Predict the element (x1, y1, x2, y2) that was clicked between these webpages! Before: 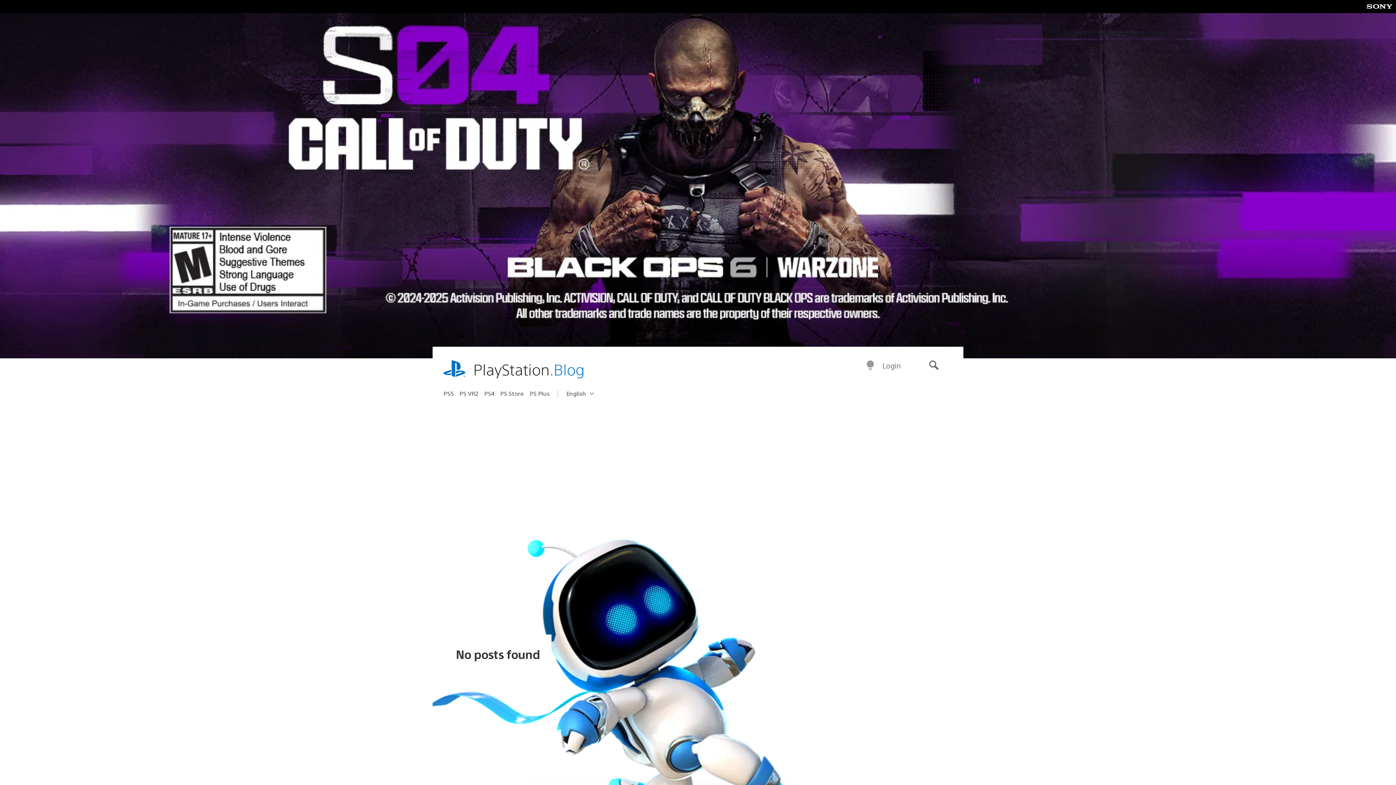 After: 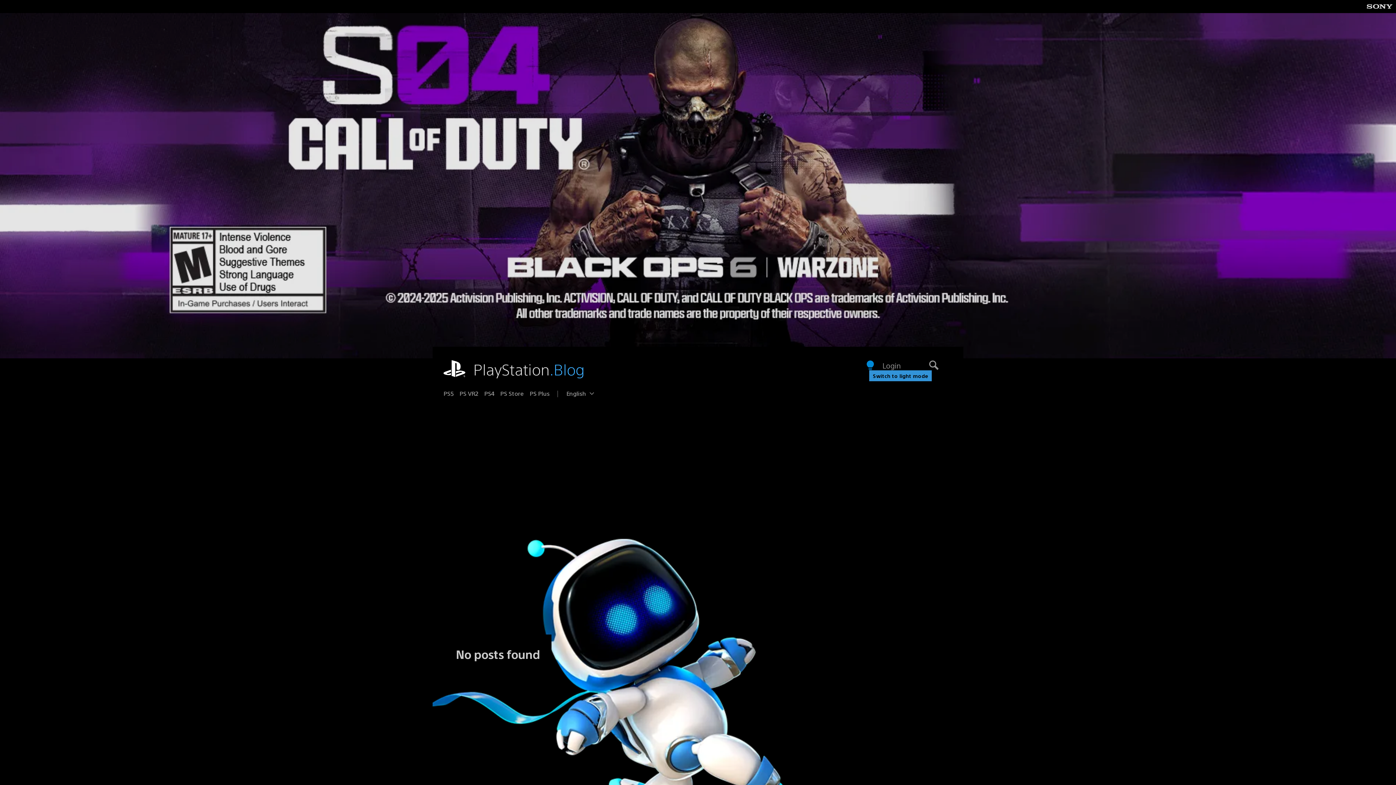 Action: bbox: (865, 360, 875, 371) label: Switch to dark mode